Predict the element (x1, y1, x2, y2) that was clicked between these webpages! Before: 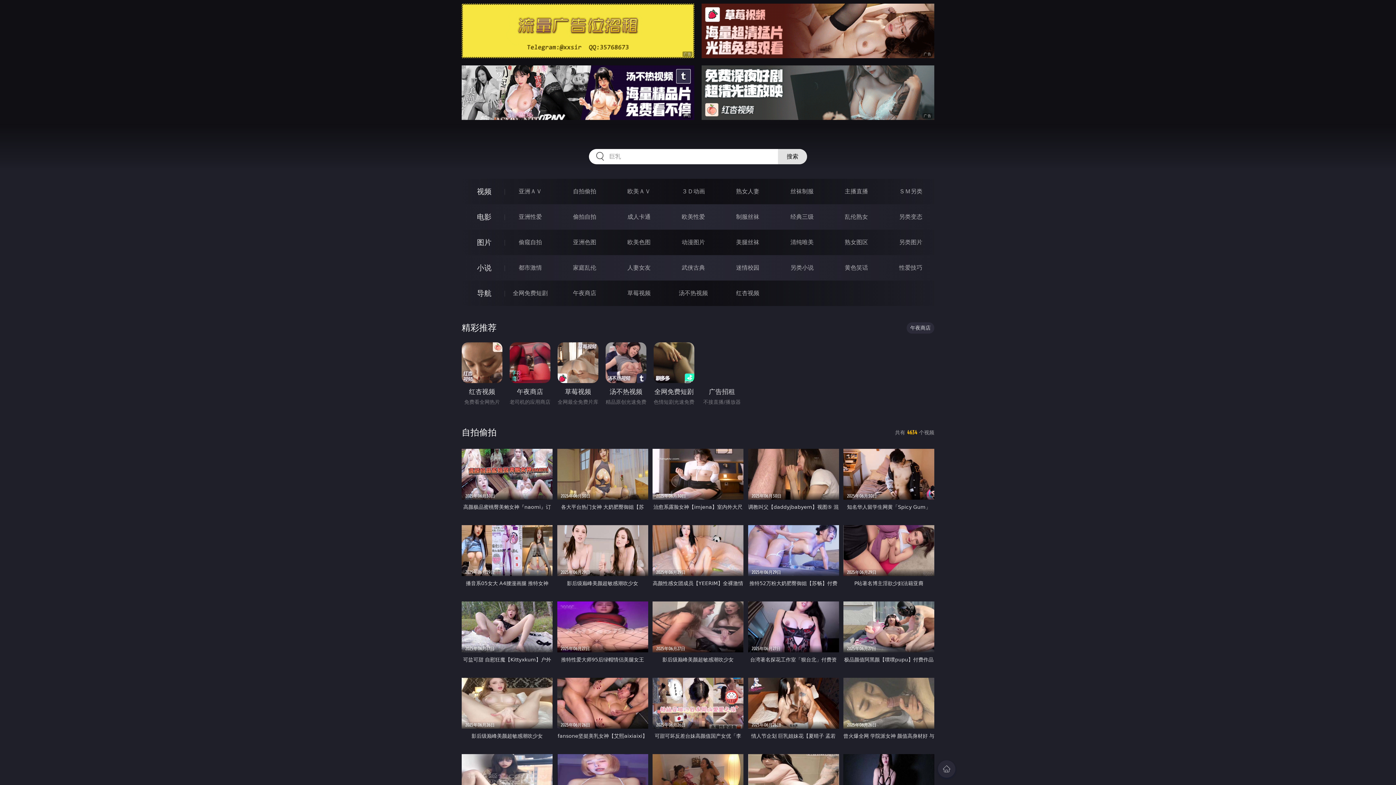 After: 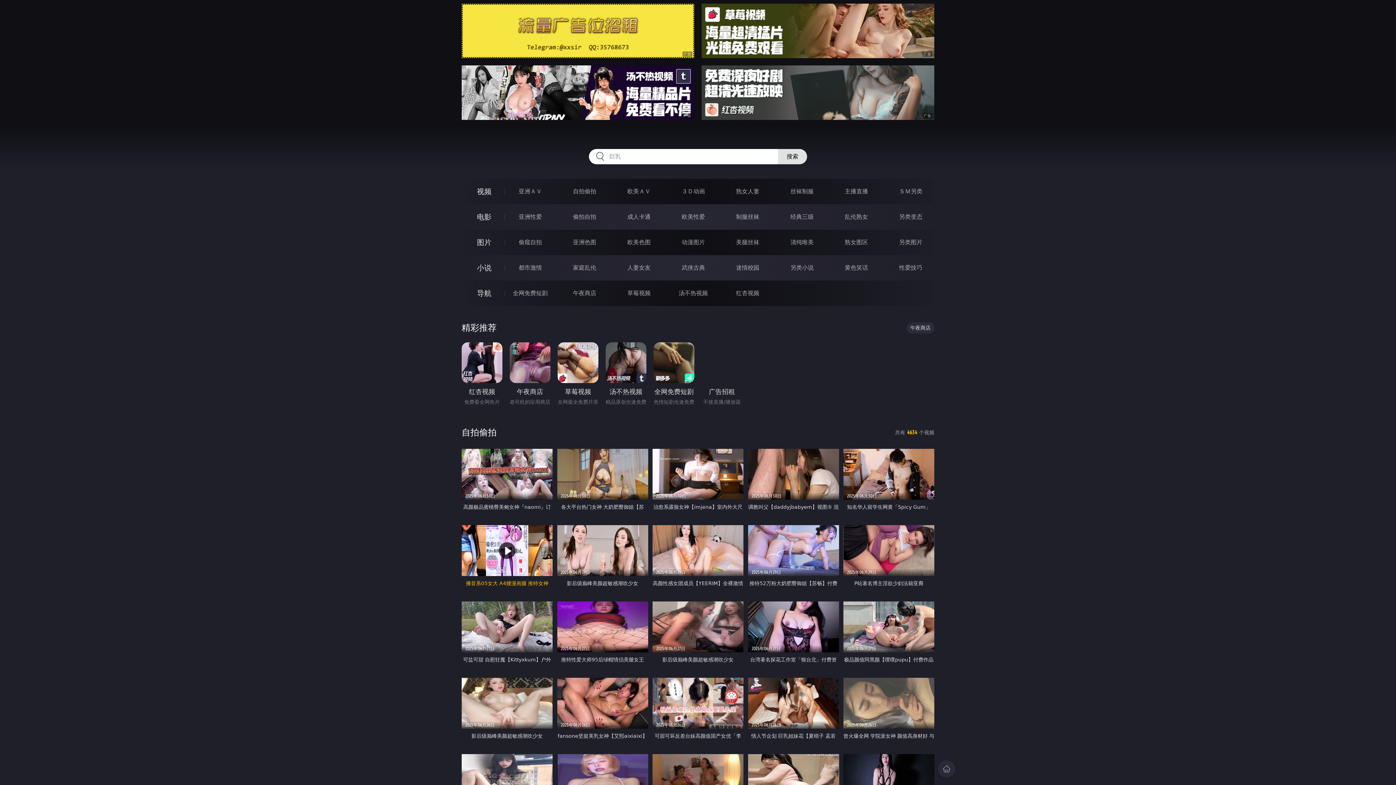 Action: bbox: (461, 525, 552, 590) label: 2025年06月29日
播音系05女大 A4腰漫画腿 推特女神【小美】订阅福利 露出道具自慰 高潮喷水